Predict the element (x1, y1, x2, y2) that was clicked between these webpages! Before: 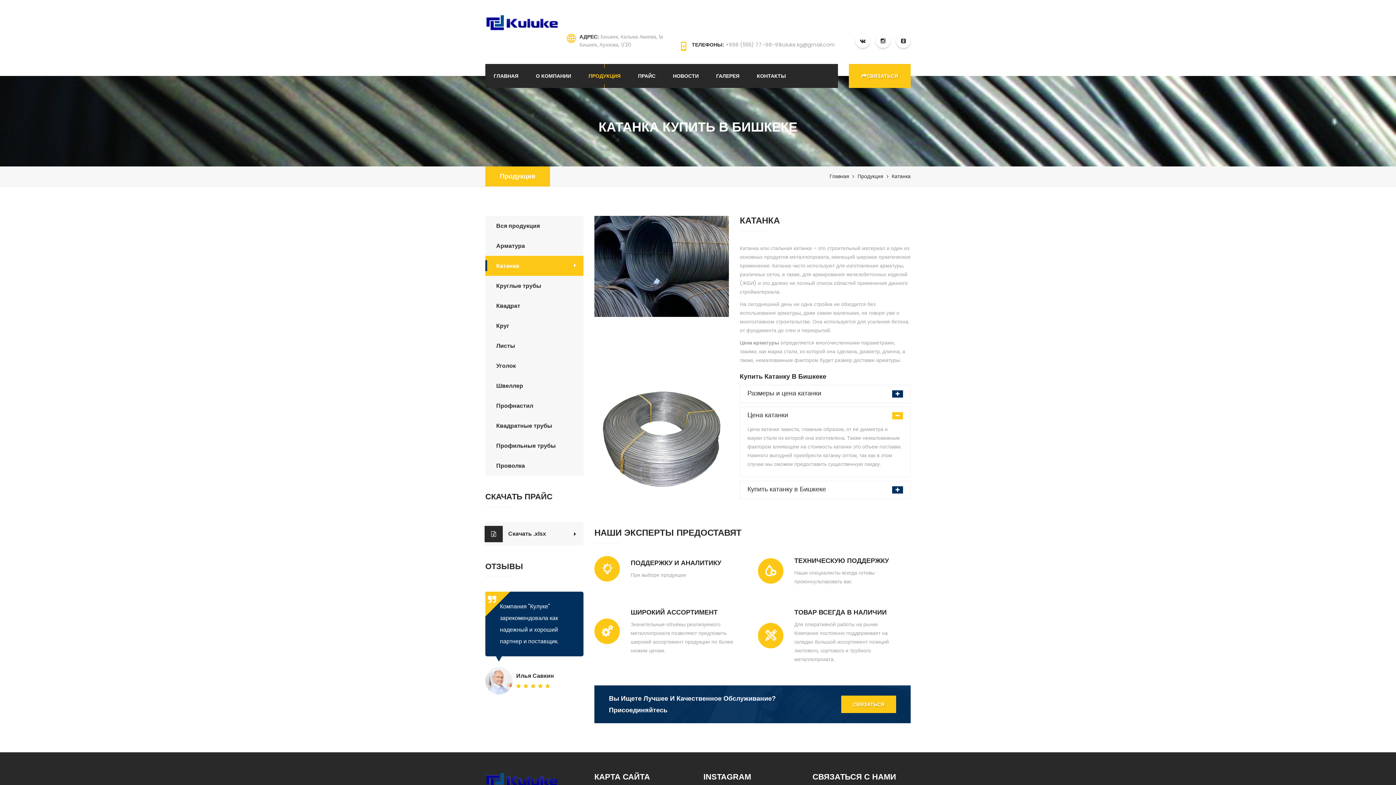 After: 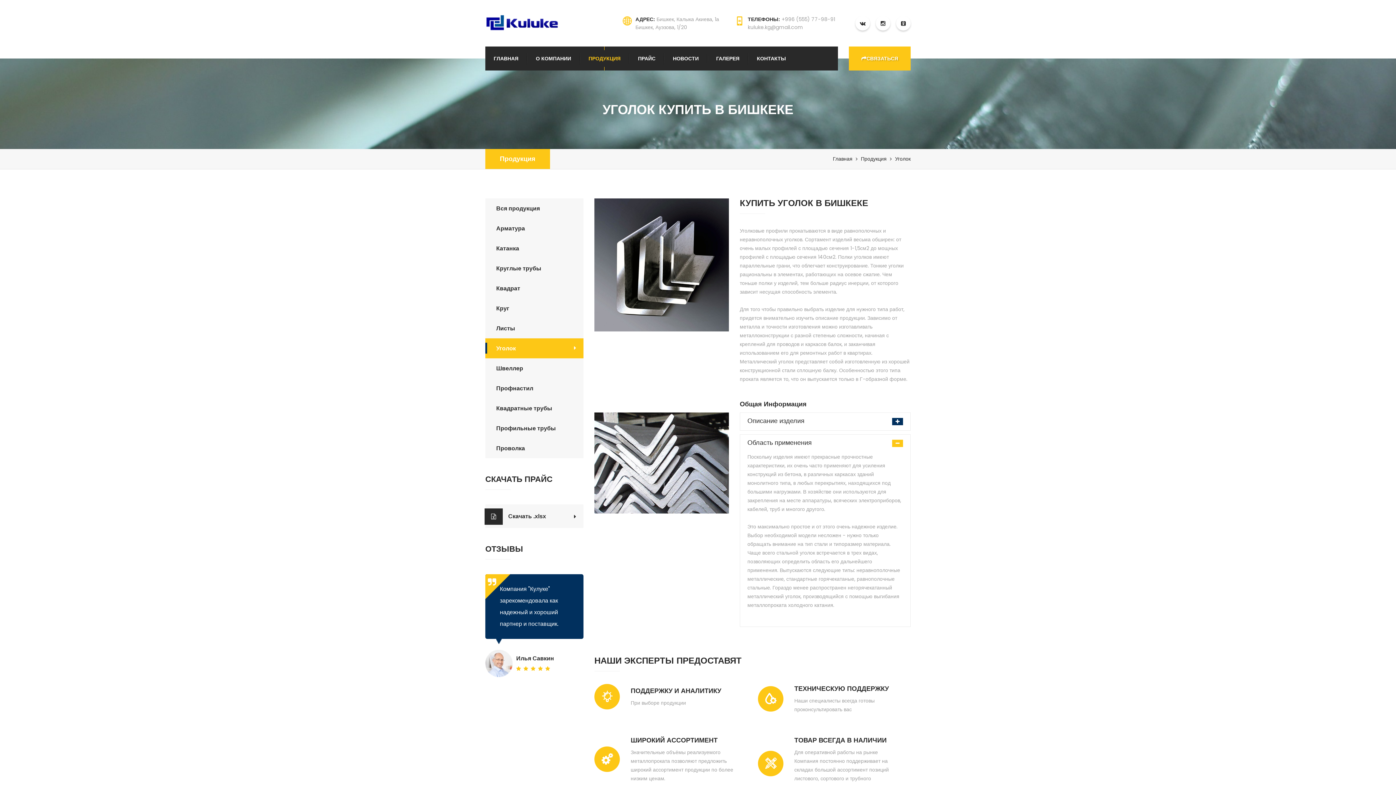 Action: label: Уголок bbox: (485, 356, 583, 376)